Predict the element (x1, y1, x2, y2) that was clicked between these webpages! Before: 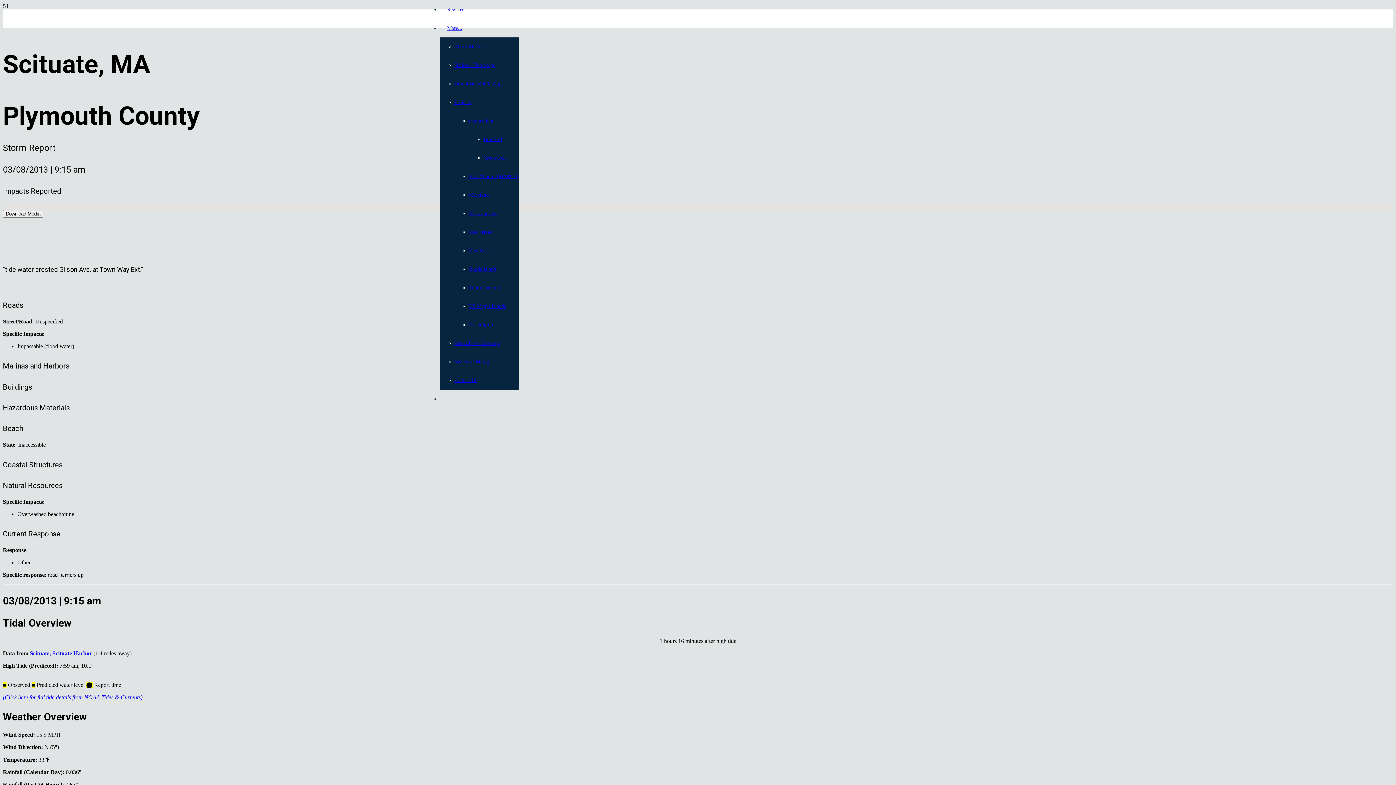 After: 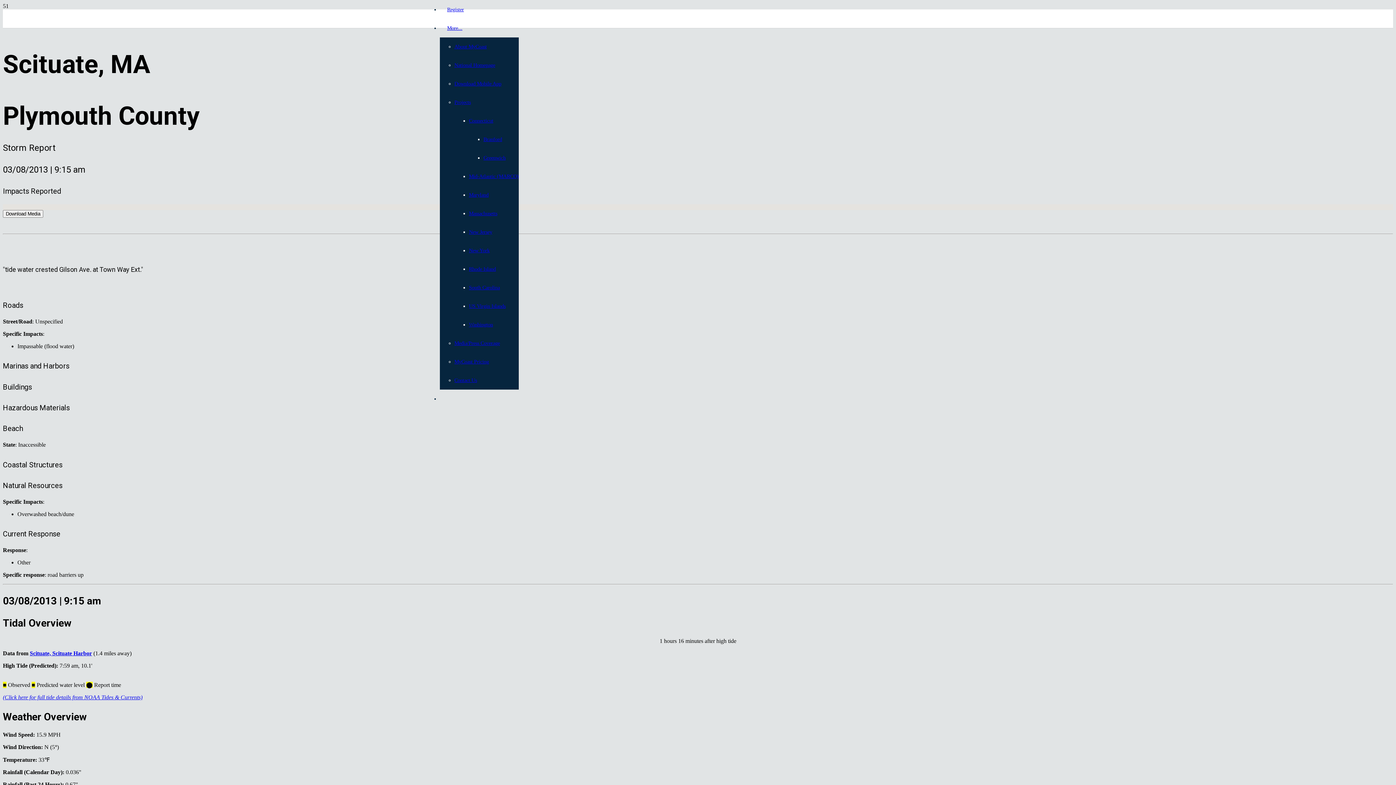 Action: label: Scituate, Scituate Harbor bbox: (29, 650, 92, 656)